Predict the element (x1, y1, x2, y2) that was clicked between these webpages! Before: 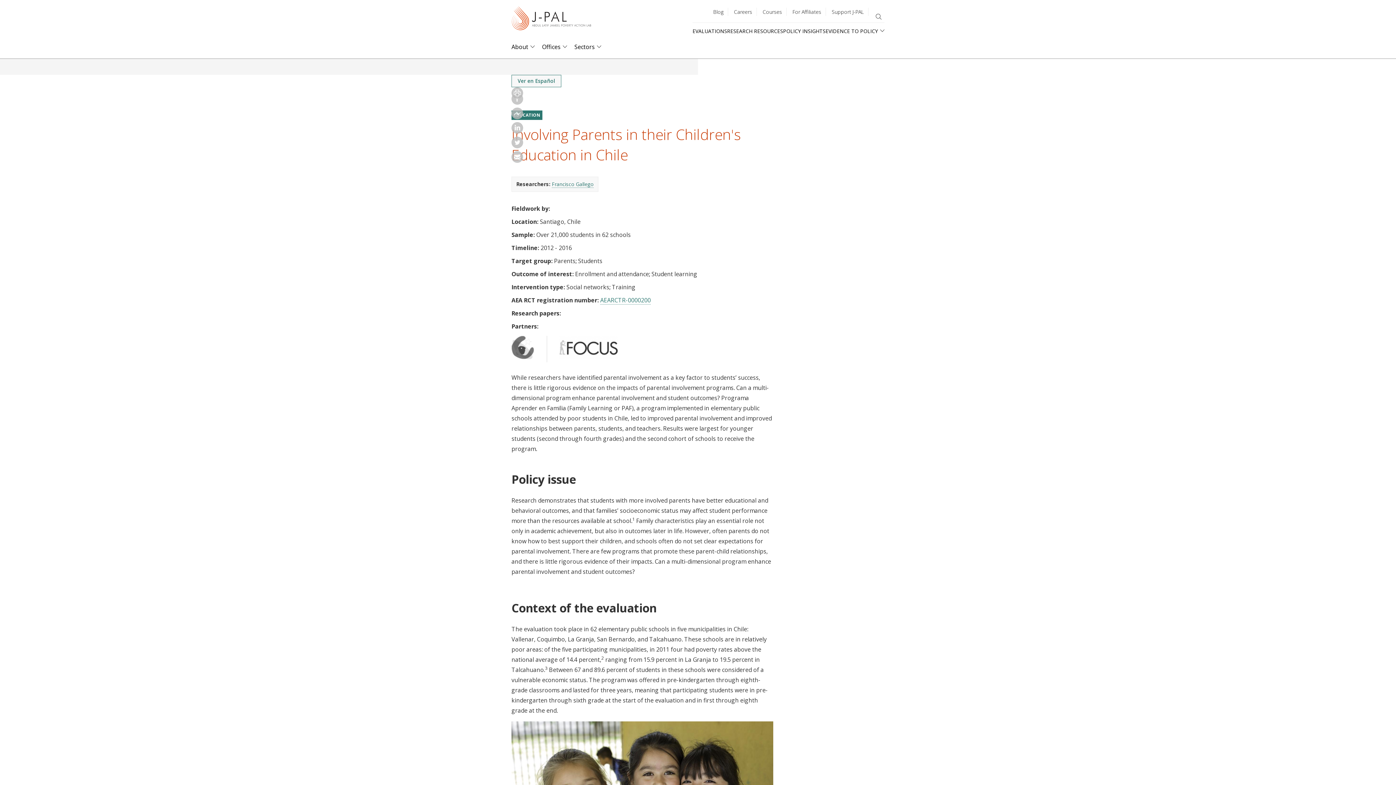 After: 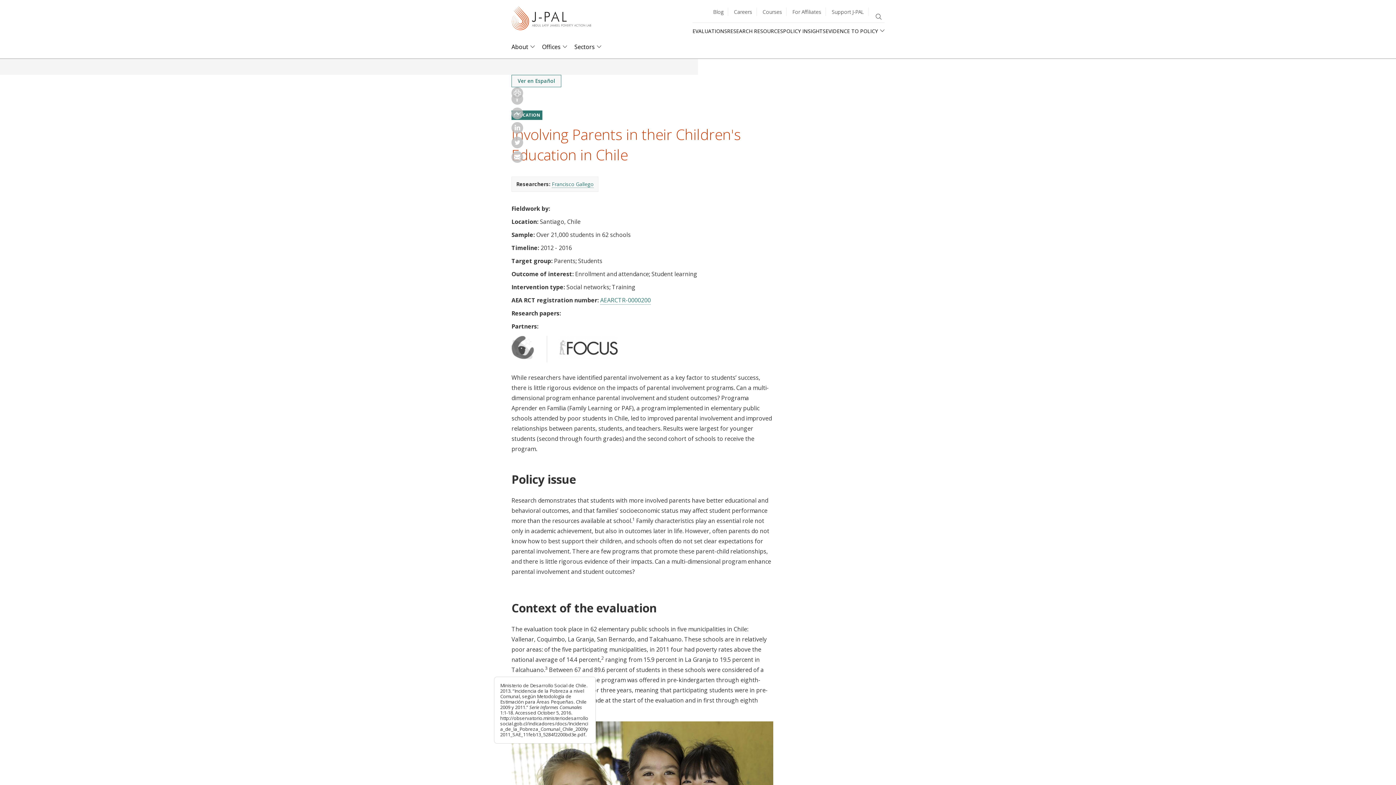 Action: bbox: (545, 666, 547, 674) label: 3